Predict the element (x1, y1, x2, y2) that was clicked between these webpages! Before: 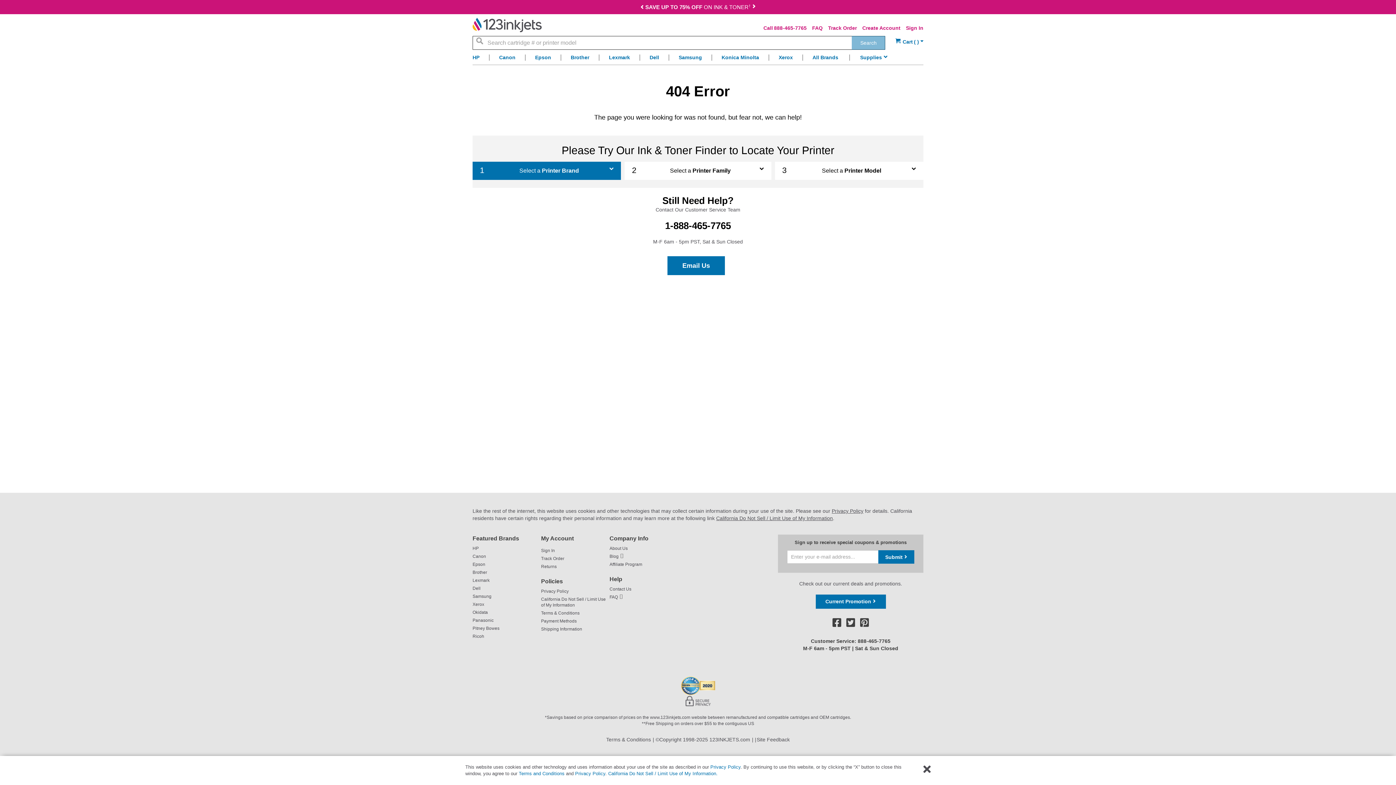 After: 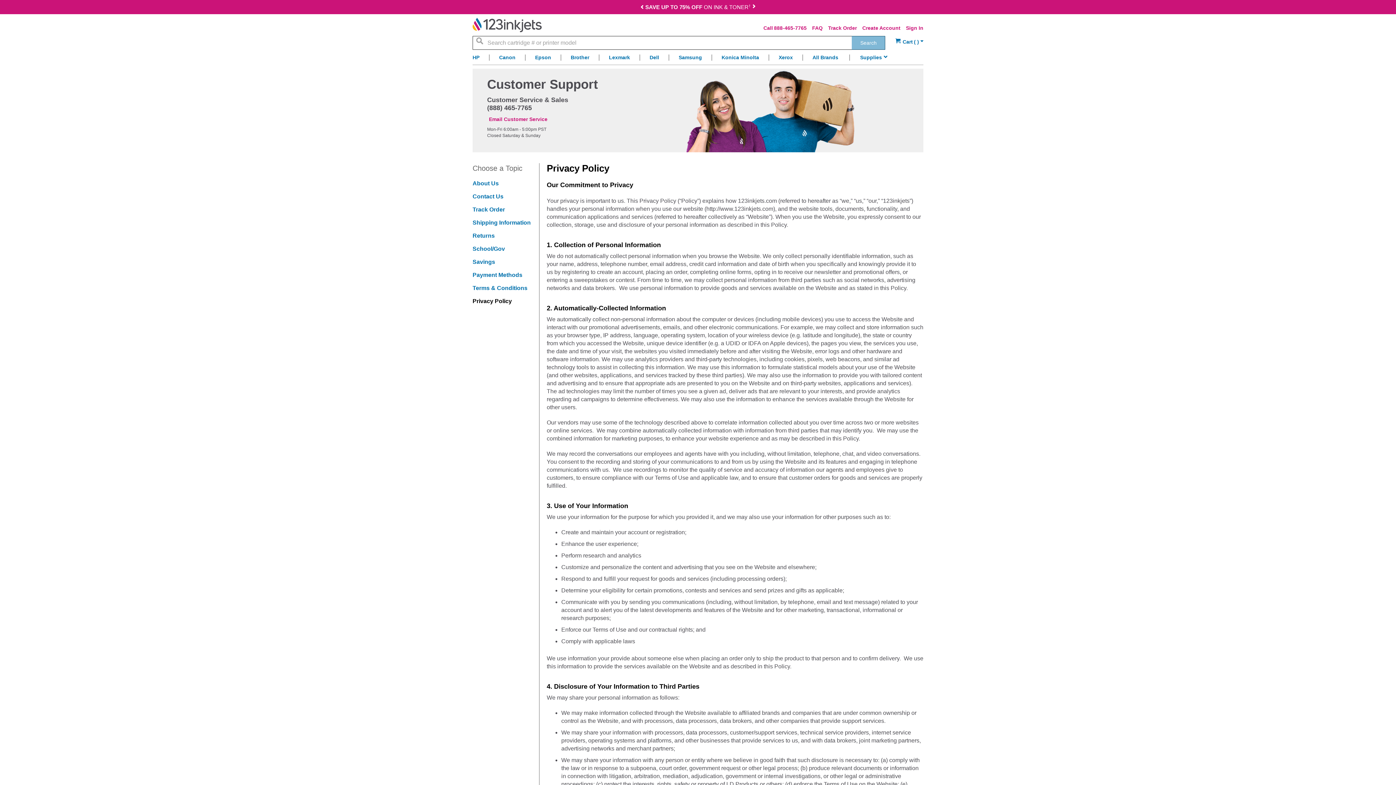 Action: label: Privacy Policy bbox: (575, 771, 605, 776)